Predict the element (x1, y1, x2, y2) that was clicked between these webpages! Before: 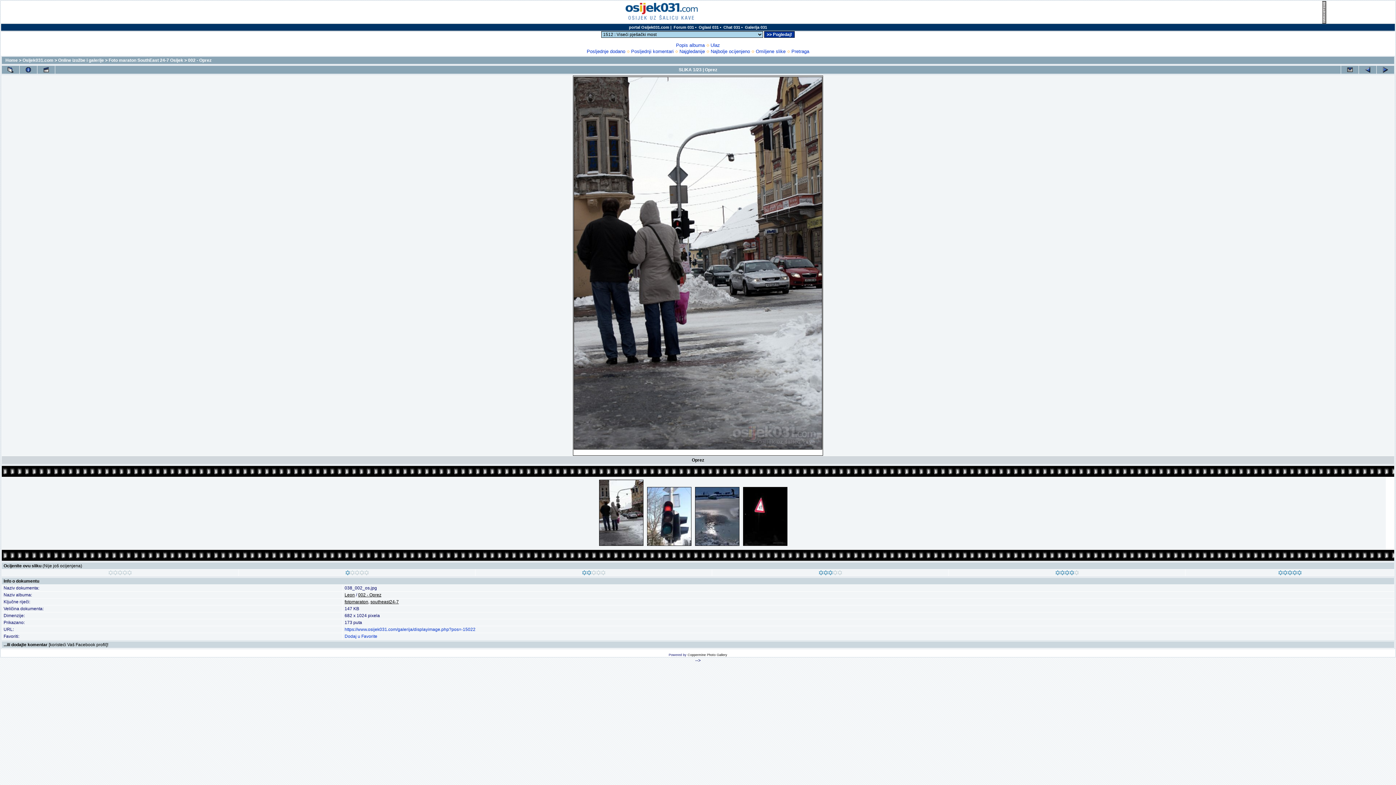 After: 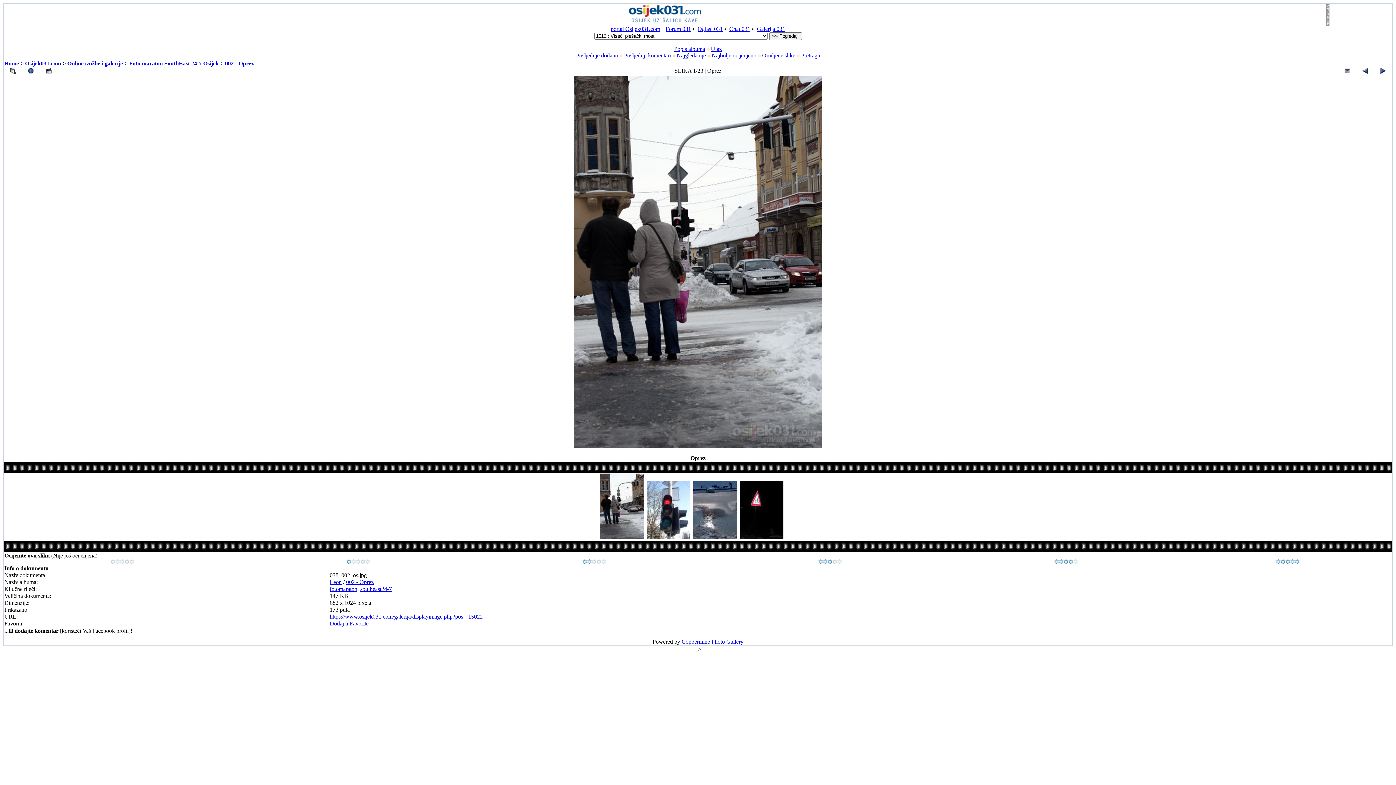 Action: bbox: (344, 627, 475, 632) label: https://www.osijek031.com/galerija/displayimage.php?pos=-15022